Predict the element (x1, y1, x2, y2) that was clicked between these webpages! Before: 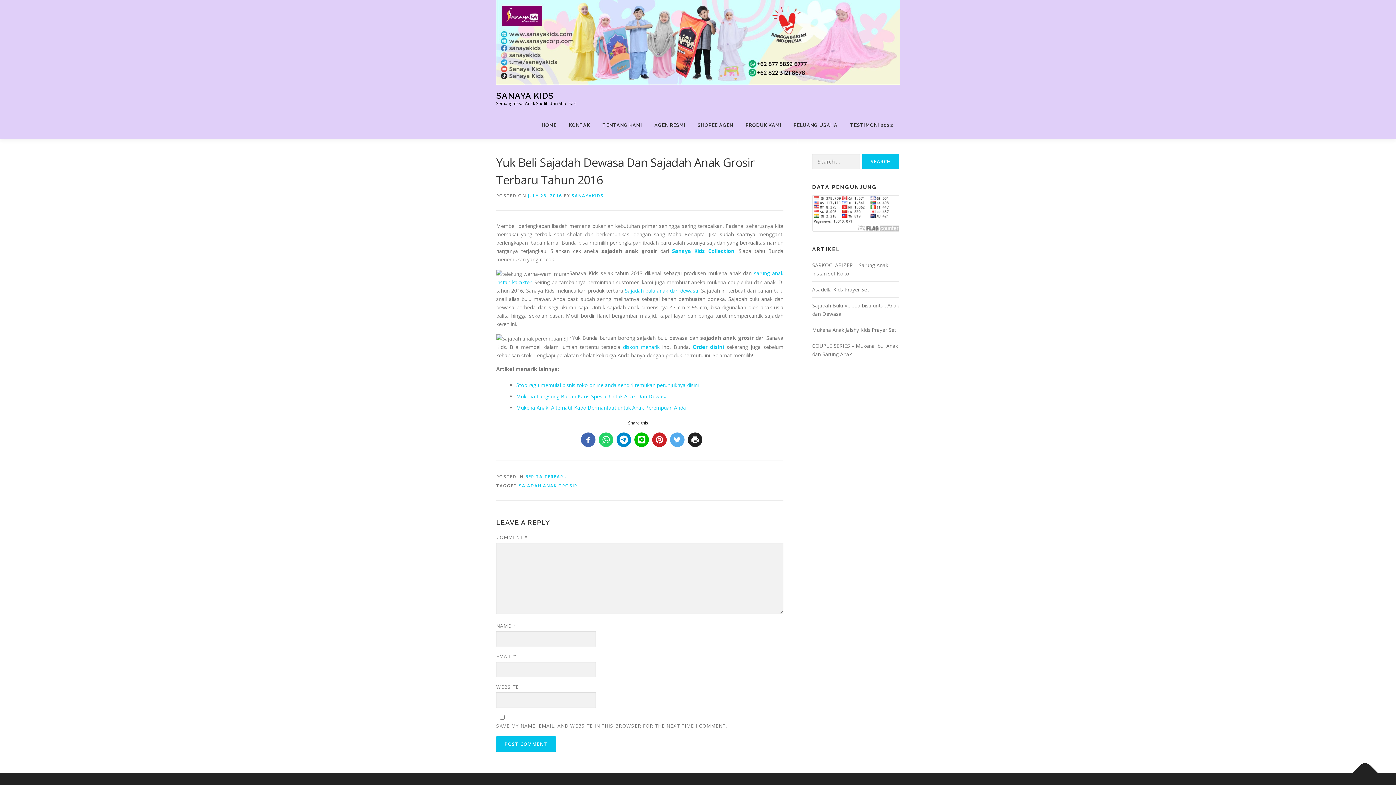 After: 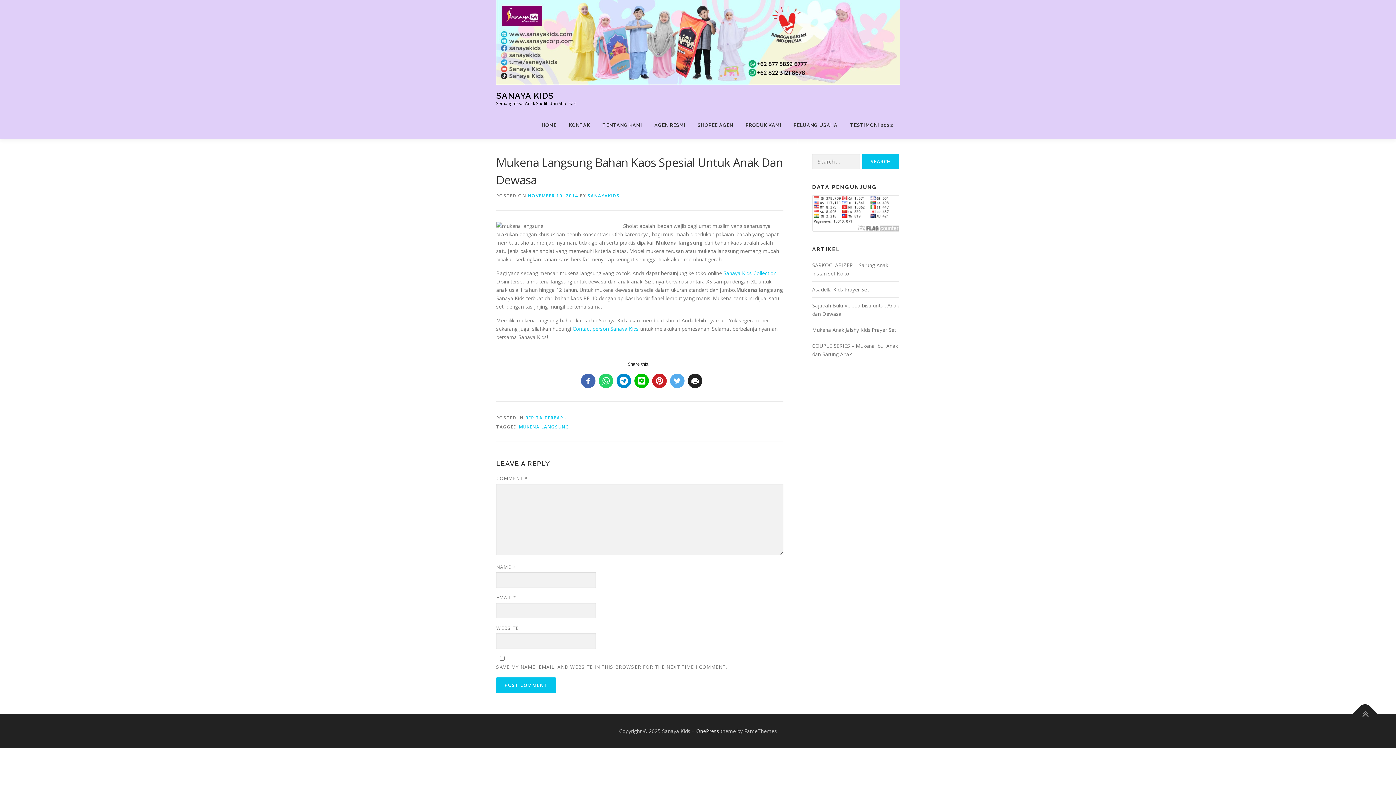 Action: label: Mukena Langsung Bahan Kaos Spesial Untuk Anak Dan Dewasa bbox: (516, 393, 668, 399)